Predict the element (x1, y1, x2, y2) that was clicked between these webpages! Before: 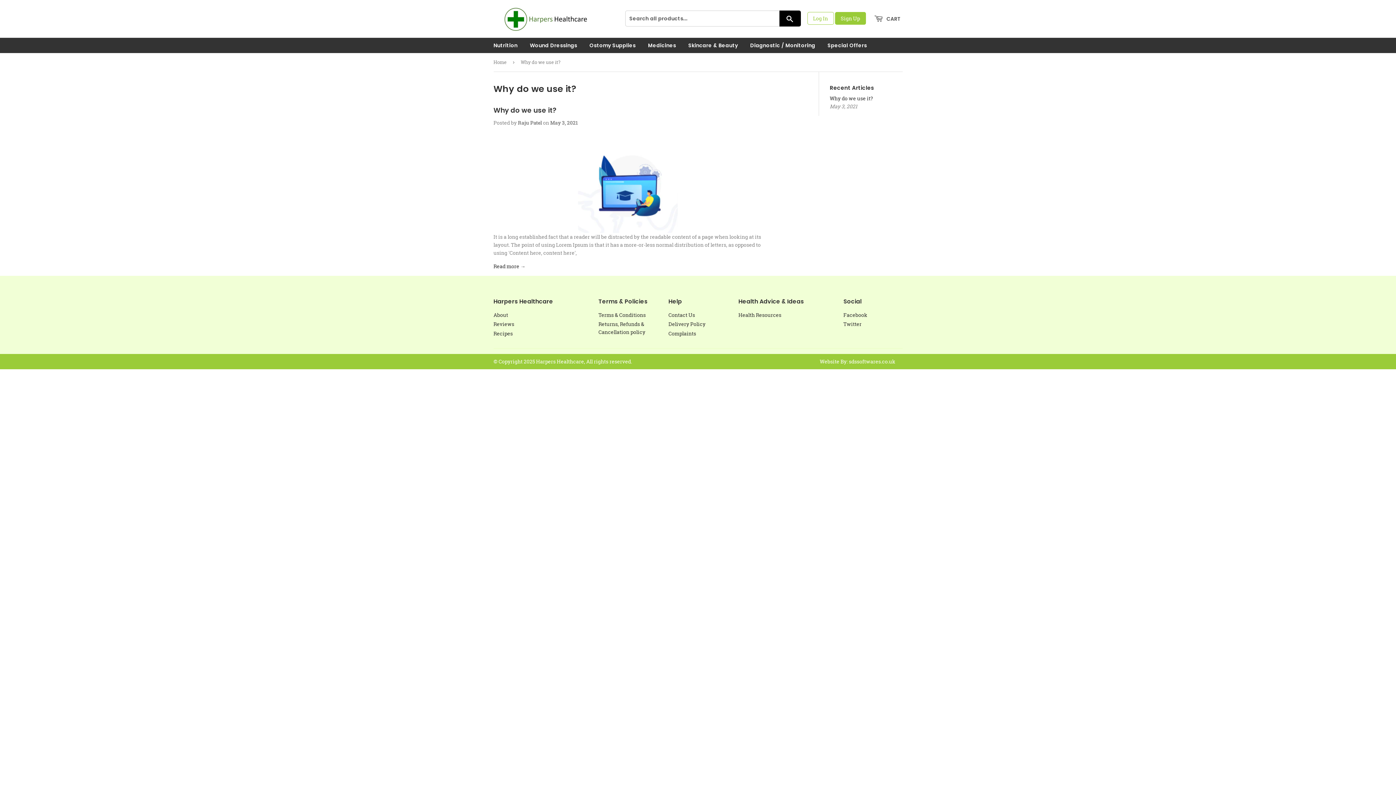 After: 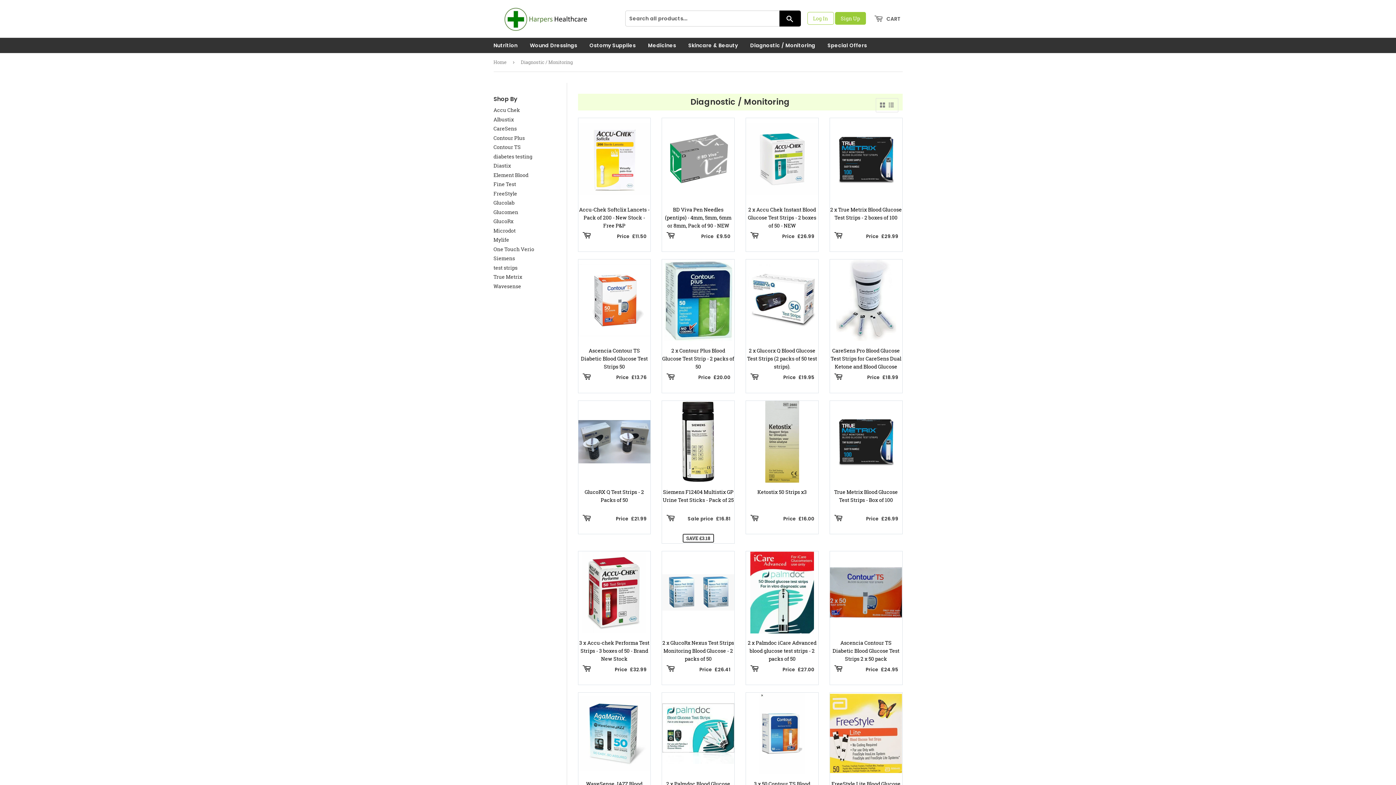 Action: label: Diagnostic / Monitoring bbox: (744, 37, 820, 53)